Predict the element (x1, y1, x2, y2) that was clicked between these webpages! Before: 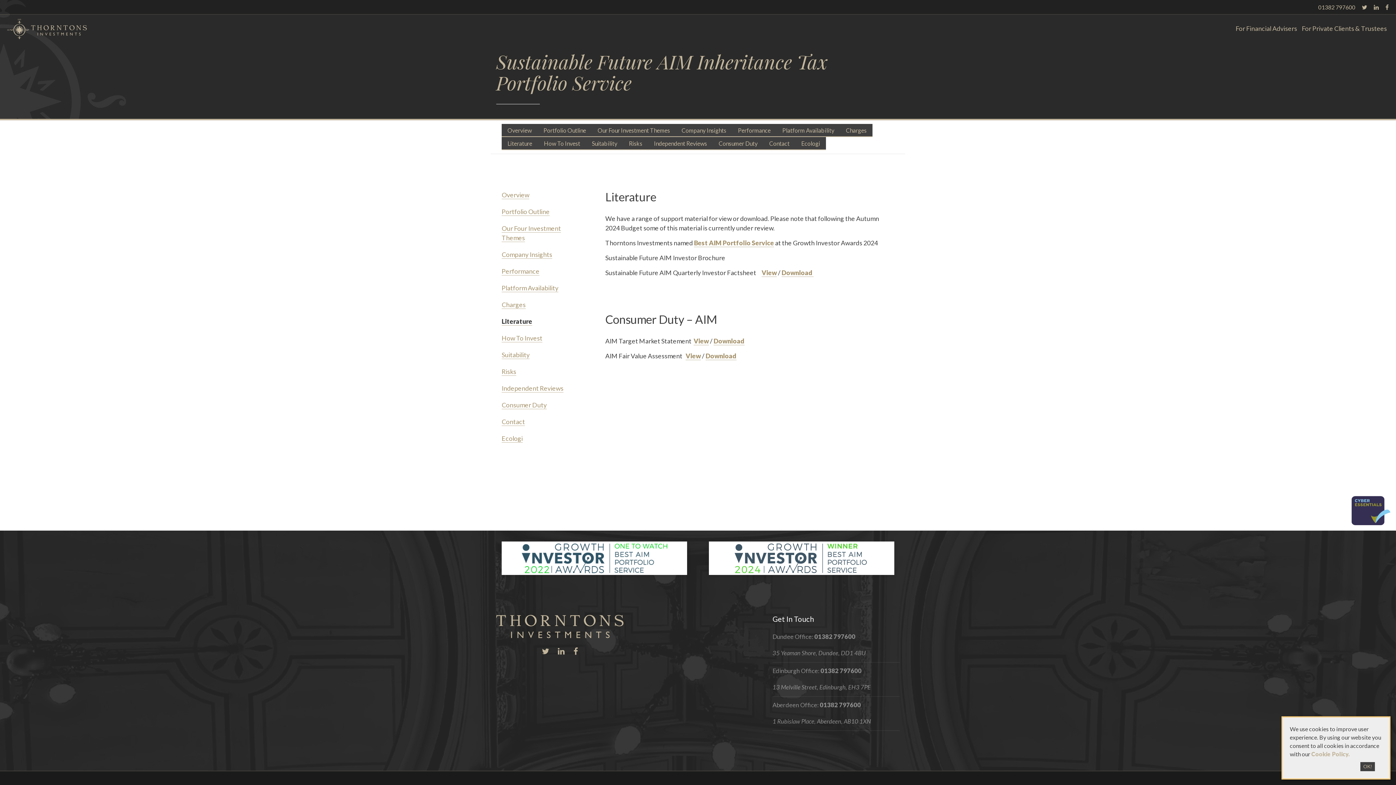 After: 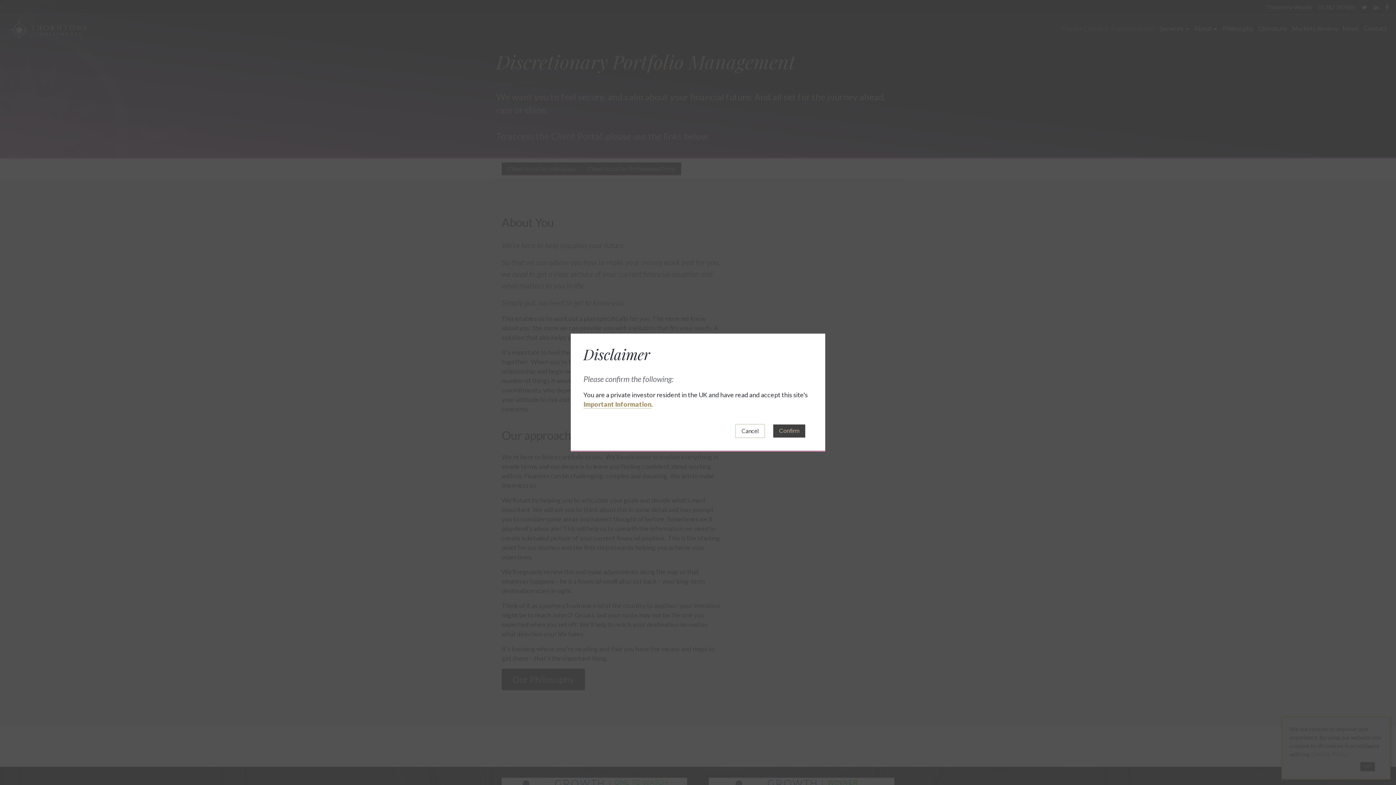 Action: label: For Private Clients & Trustees bbox: (1302, 18, 1387, 38)